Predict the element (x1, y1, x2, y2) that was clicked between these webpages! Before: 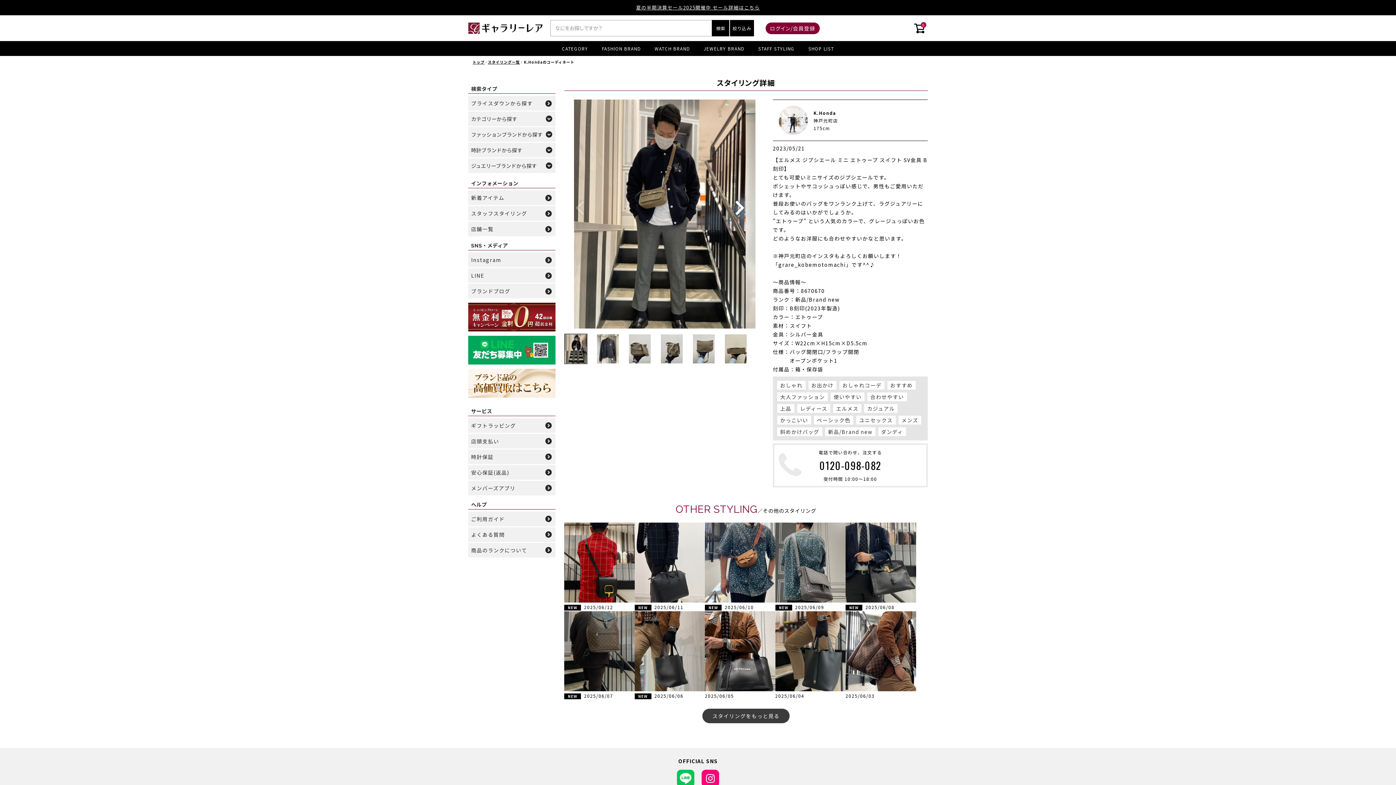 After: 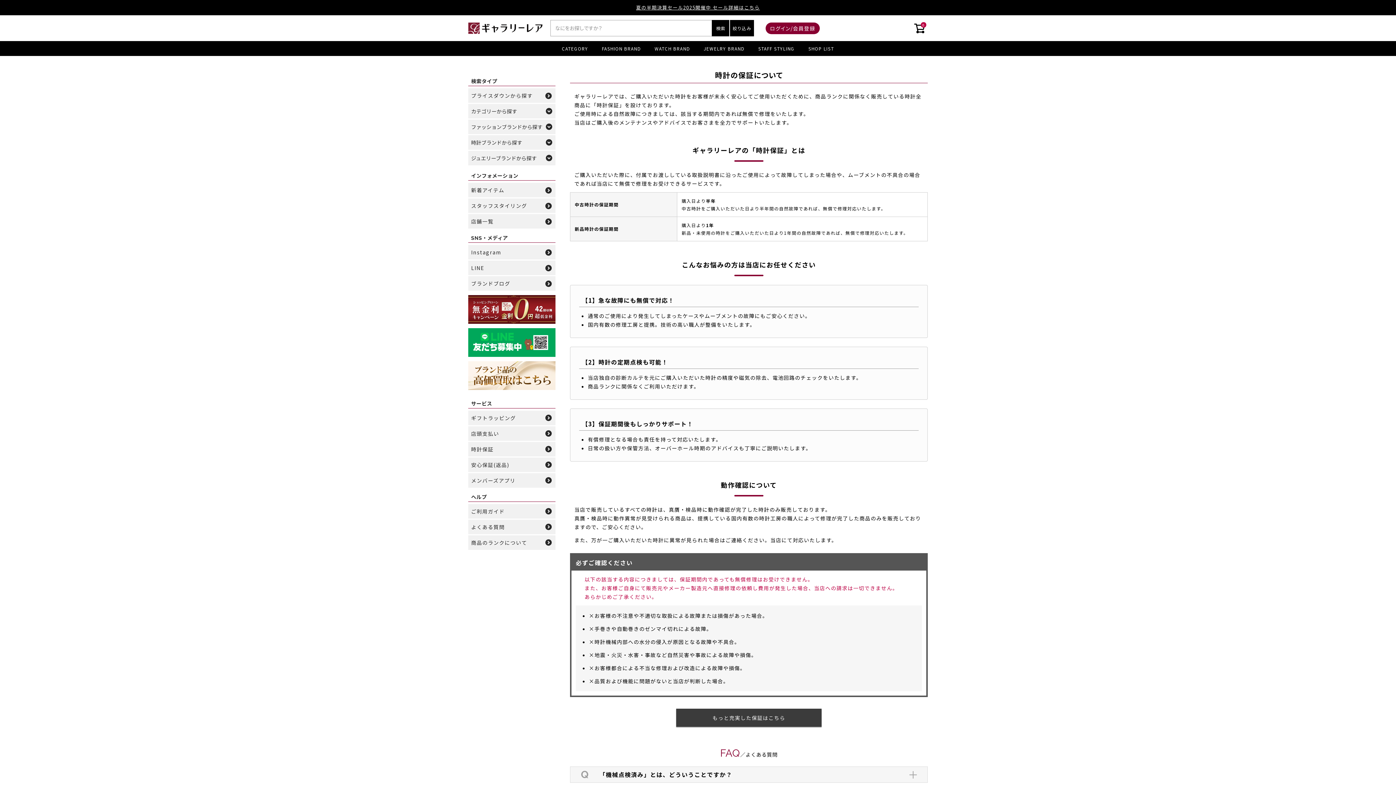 Action: label: 時計保証 bbox: (468, 449, 555, 465)